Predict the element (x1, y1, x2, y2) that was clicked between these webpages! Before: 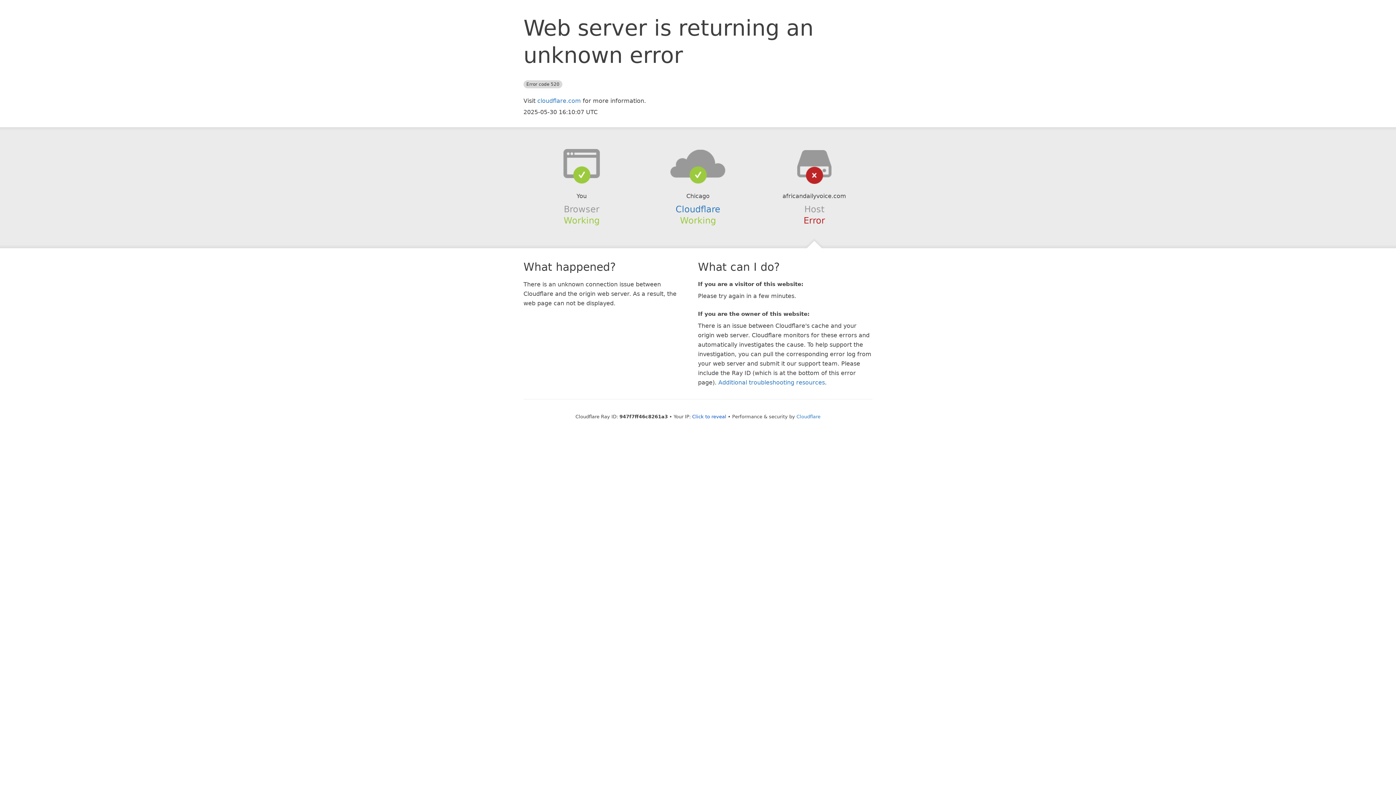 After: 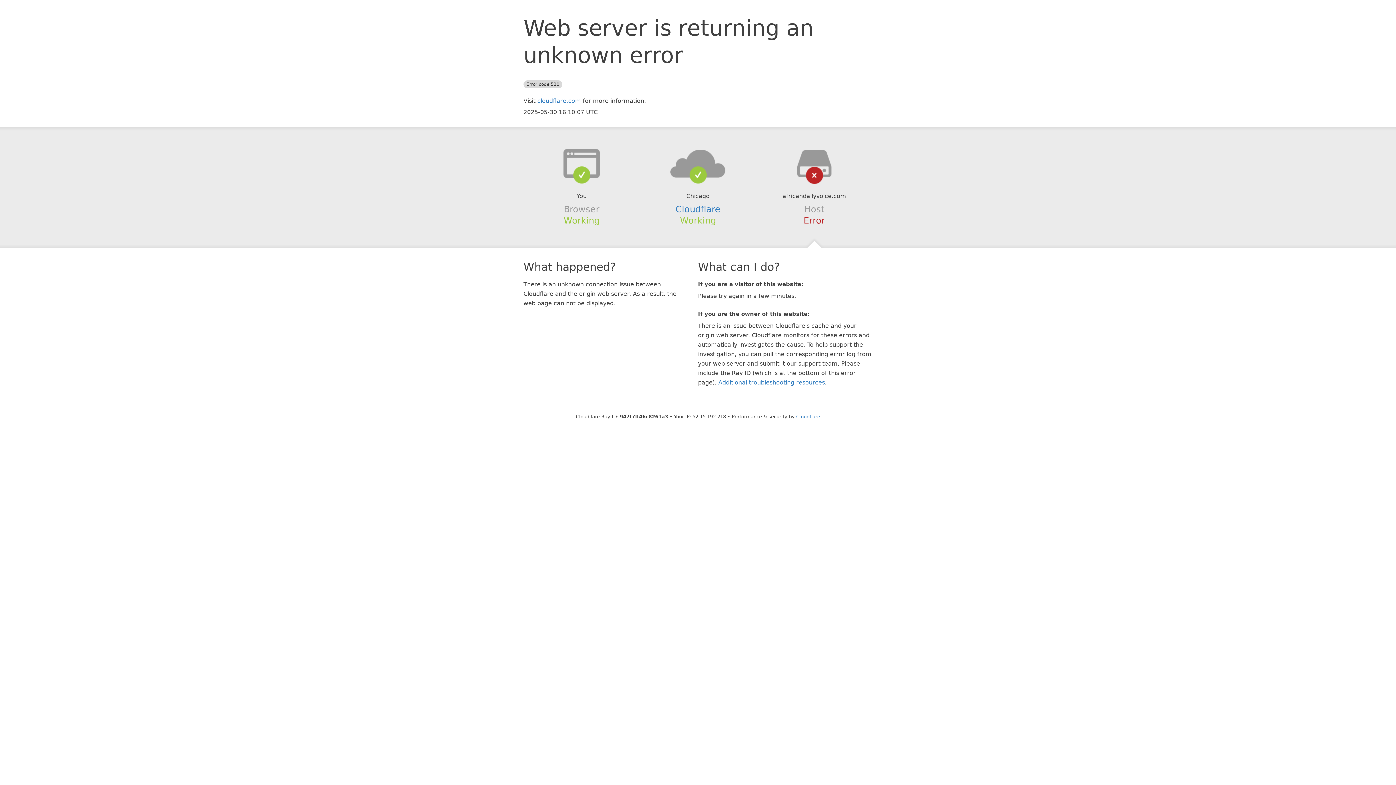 Action: bbox: (692, 414, 726, 419) label: Click to reveal